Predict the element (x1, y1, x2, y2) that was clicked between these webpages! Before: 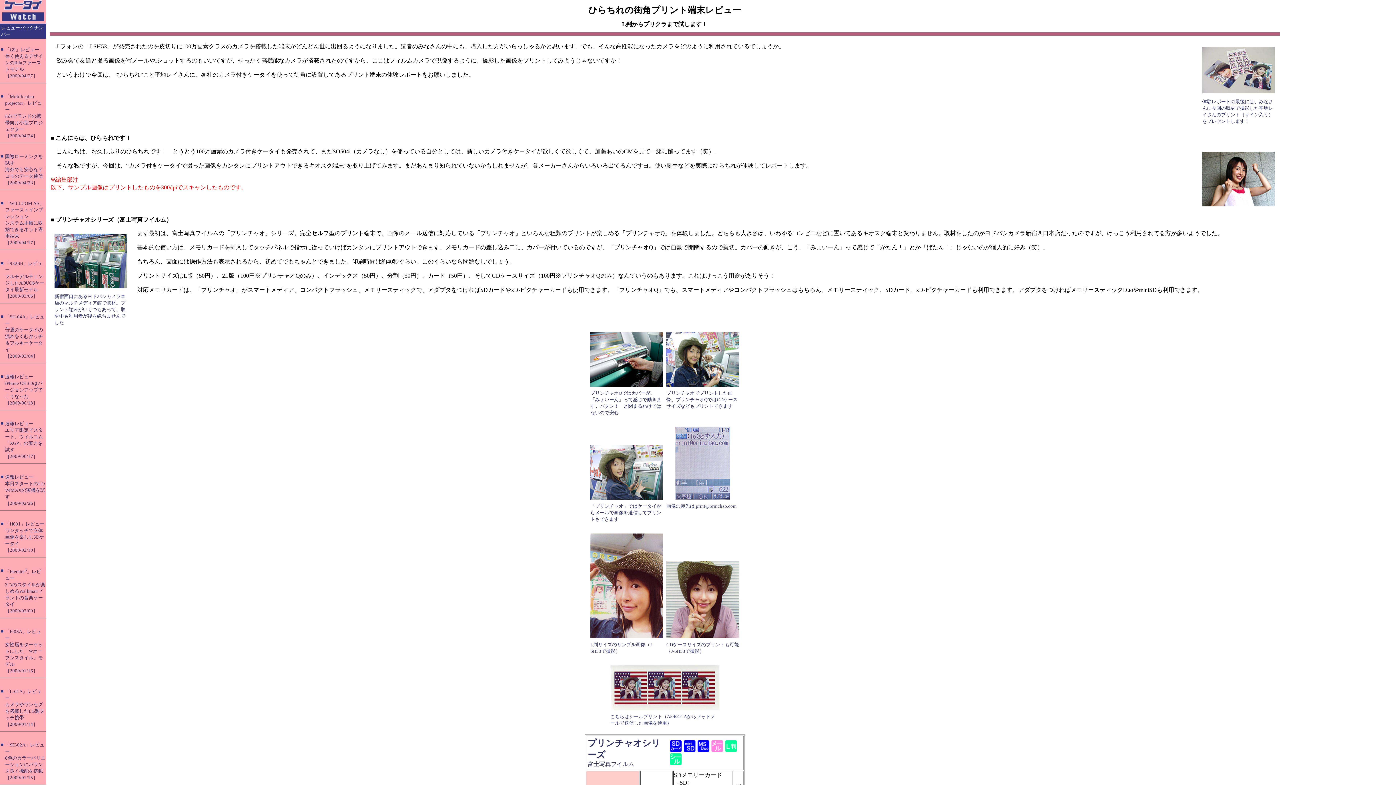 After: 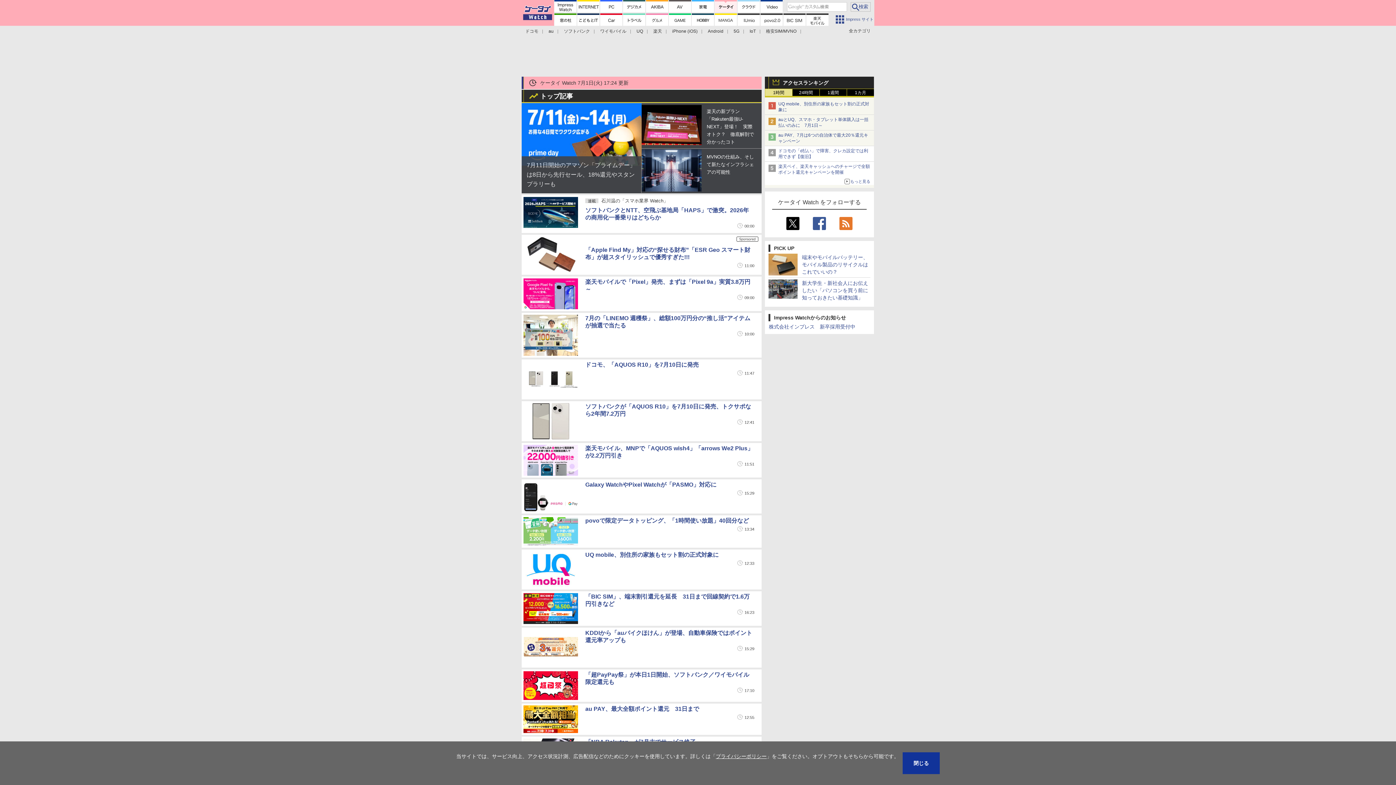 Action: bbox: (0, 16, 46, 22)